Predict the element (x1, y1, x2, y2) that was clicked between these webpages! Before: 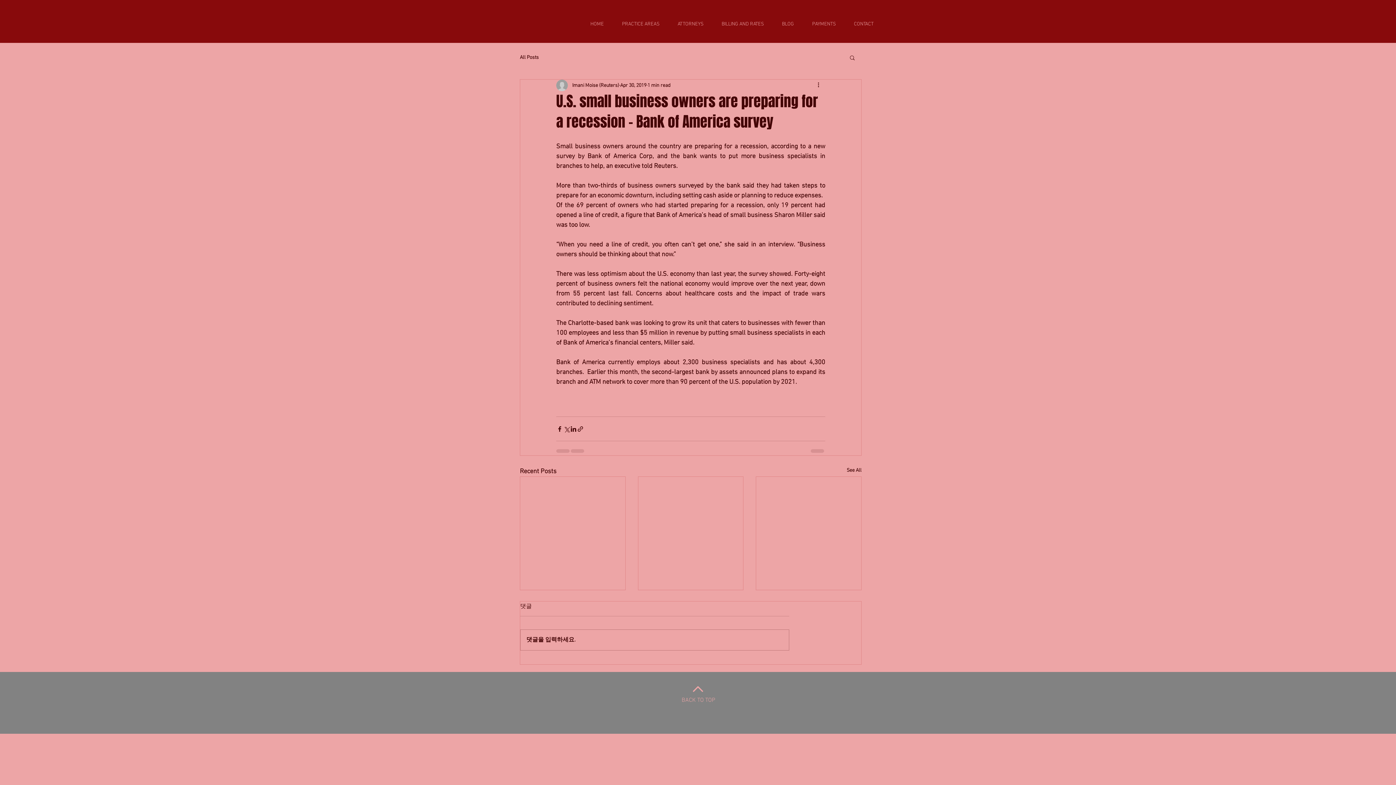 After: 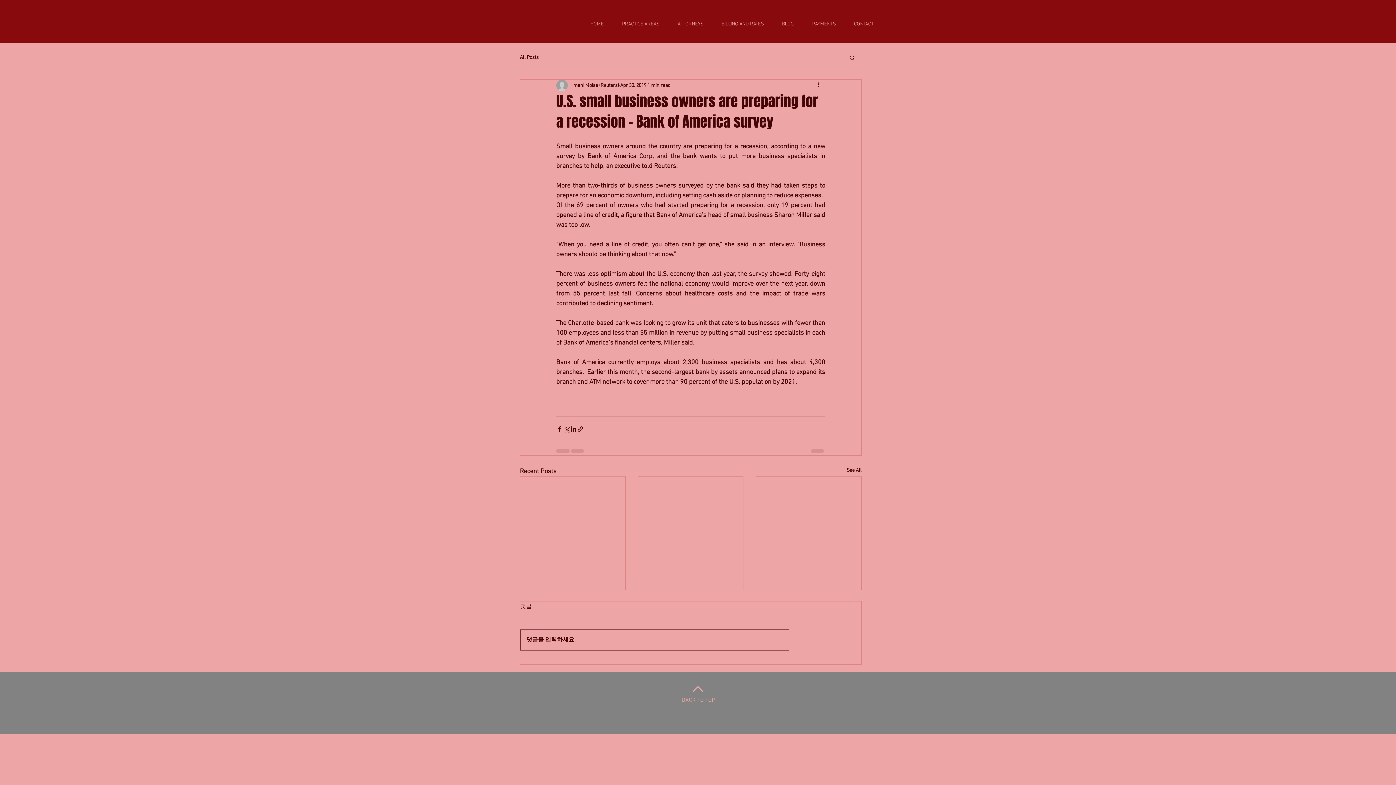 Action: label: 댓글을 입력하세요. bbox: (520, 630, 789, 650)